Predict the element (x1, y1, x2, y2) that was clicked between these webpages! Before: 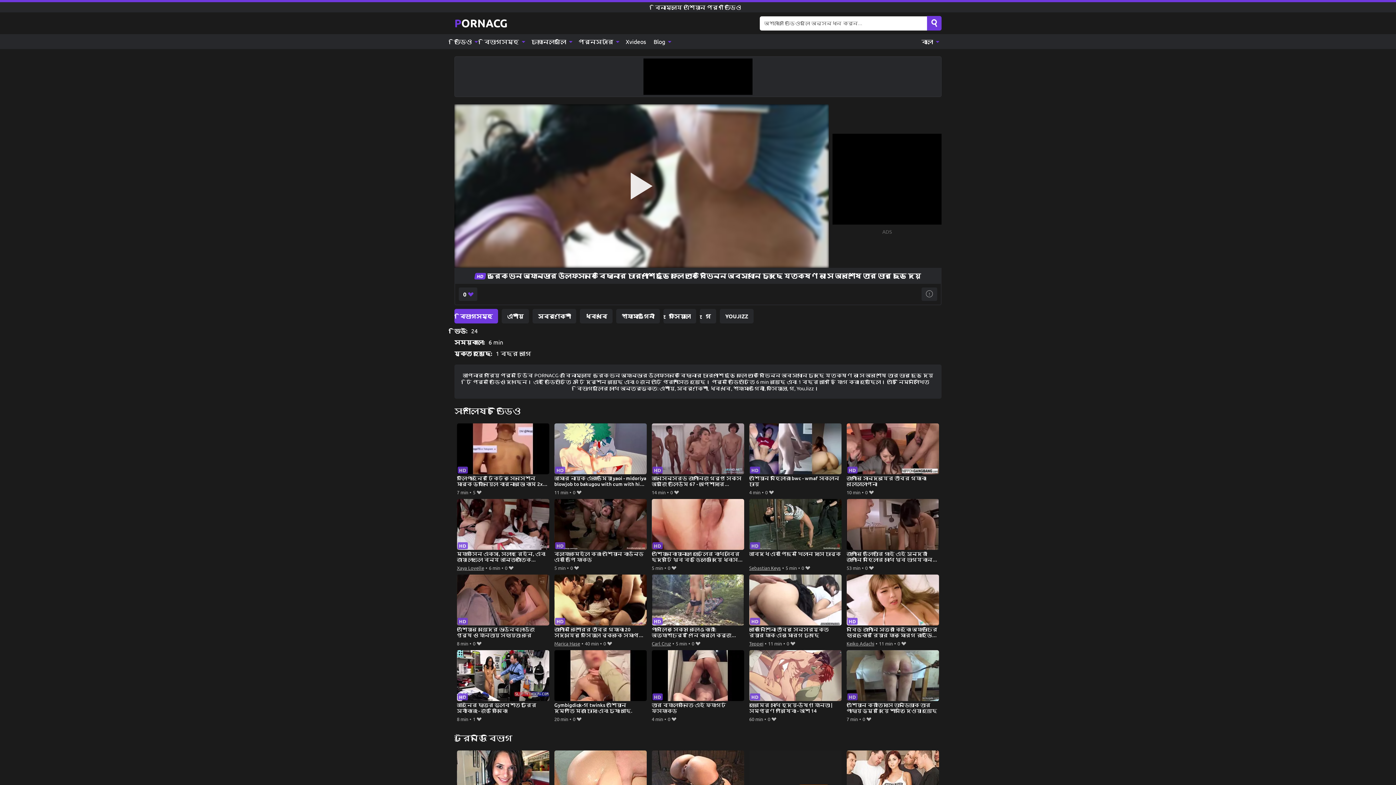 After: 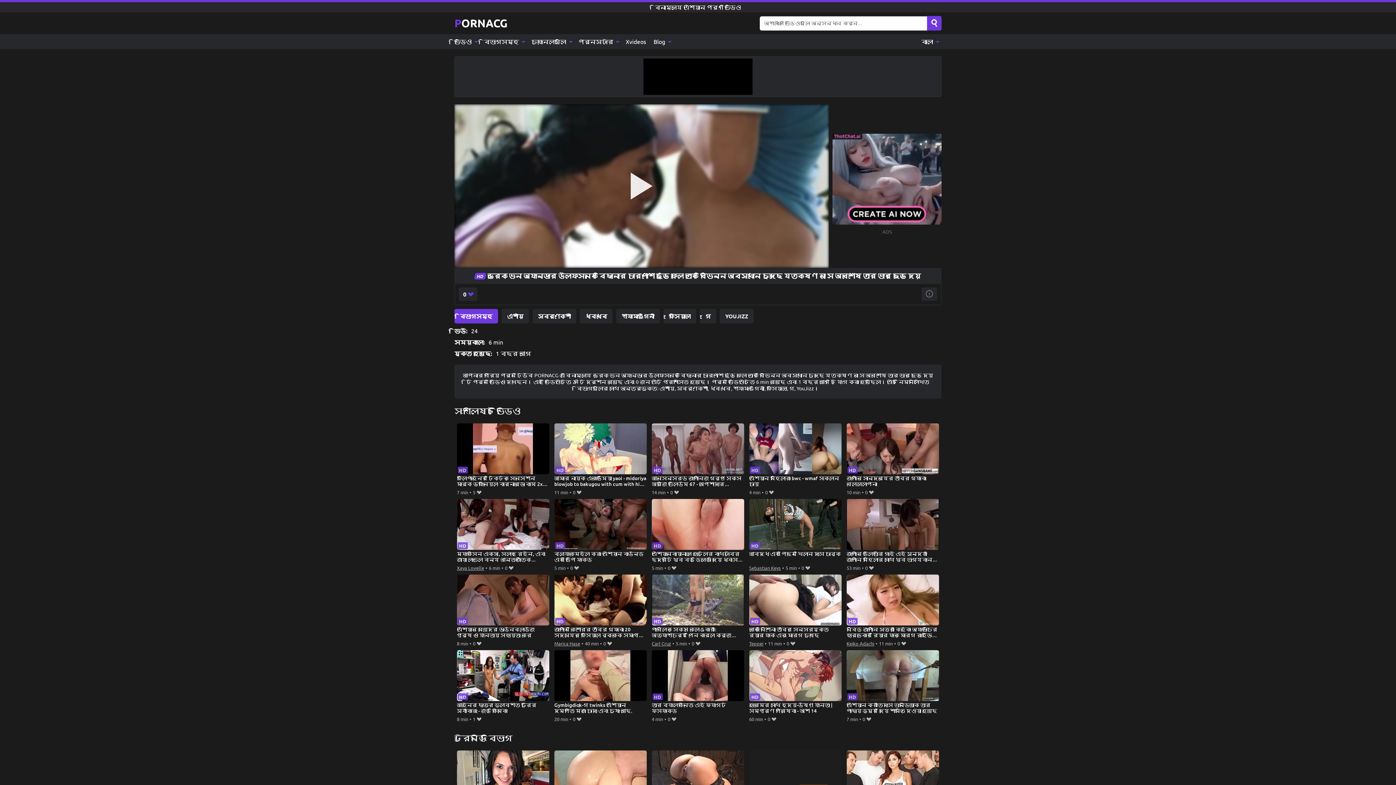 Action: bbox: (927, 16, 941, 30) label: Search